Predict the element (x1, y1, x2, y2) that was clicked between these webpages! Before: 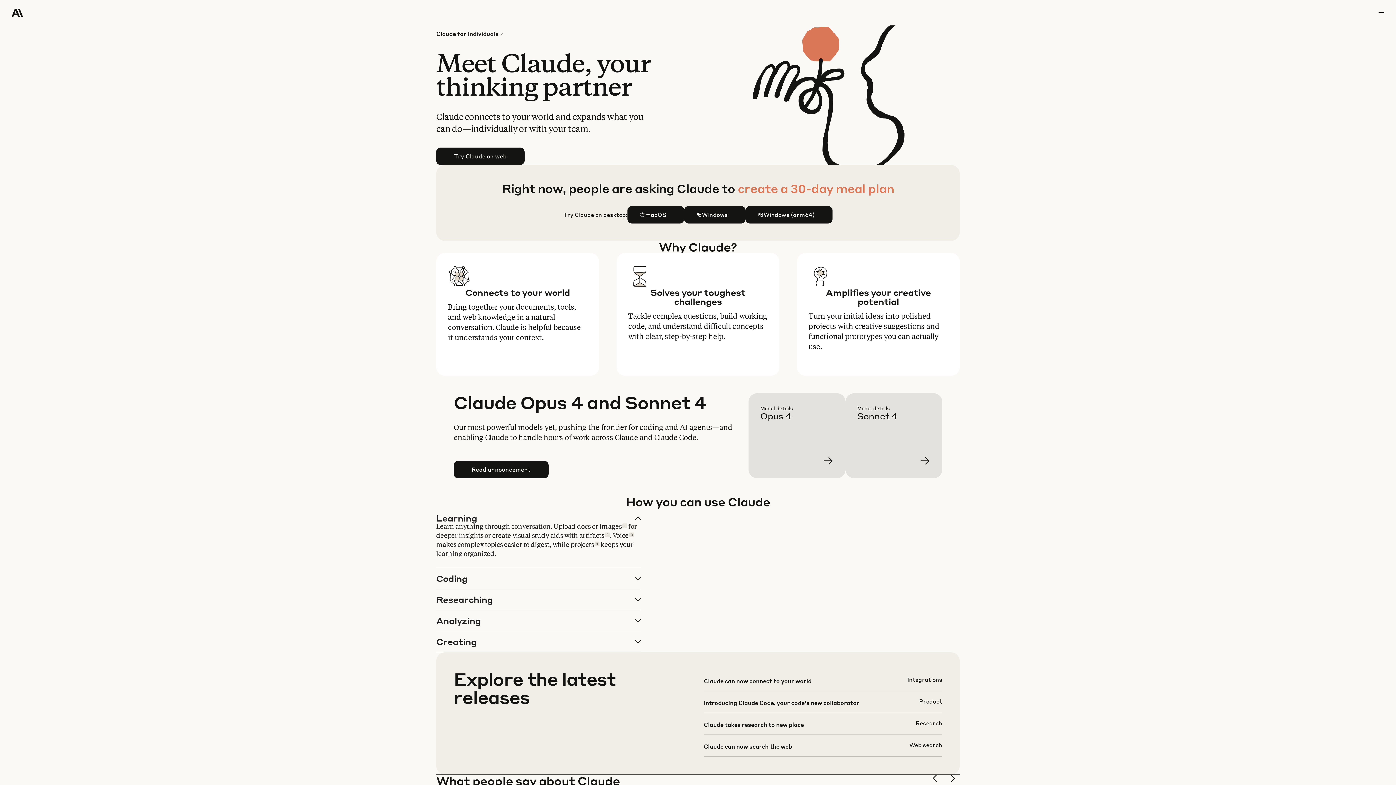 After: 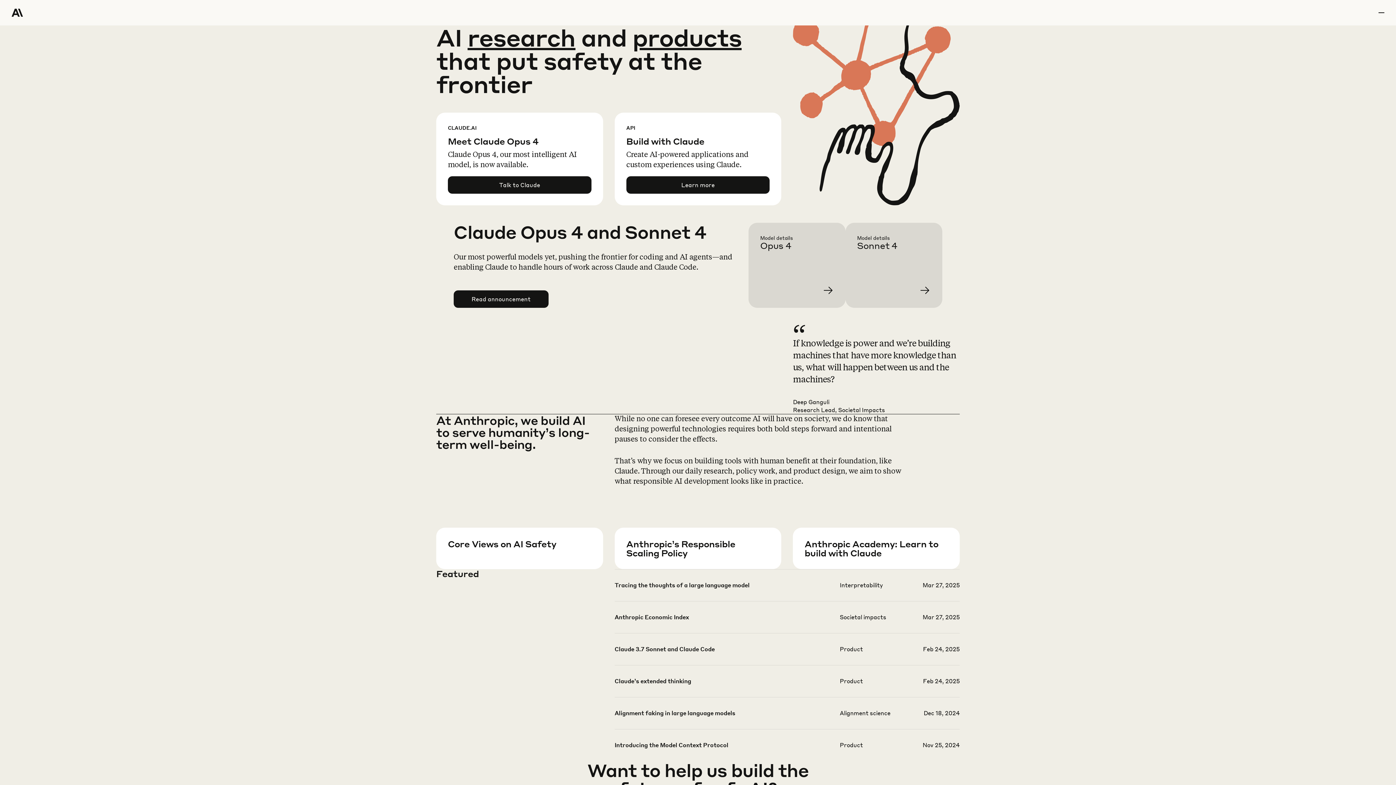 Action: bbox: (11, 0, 64, 25) label: Home Page